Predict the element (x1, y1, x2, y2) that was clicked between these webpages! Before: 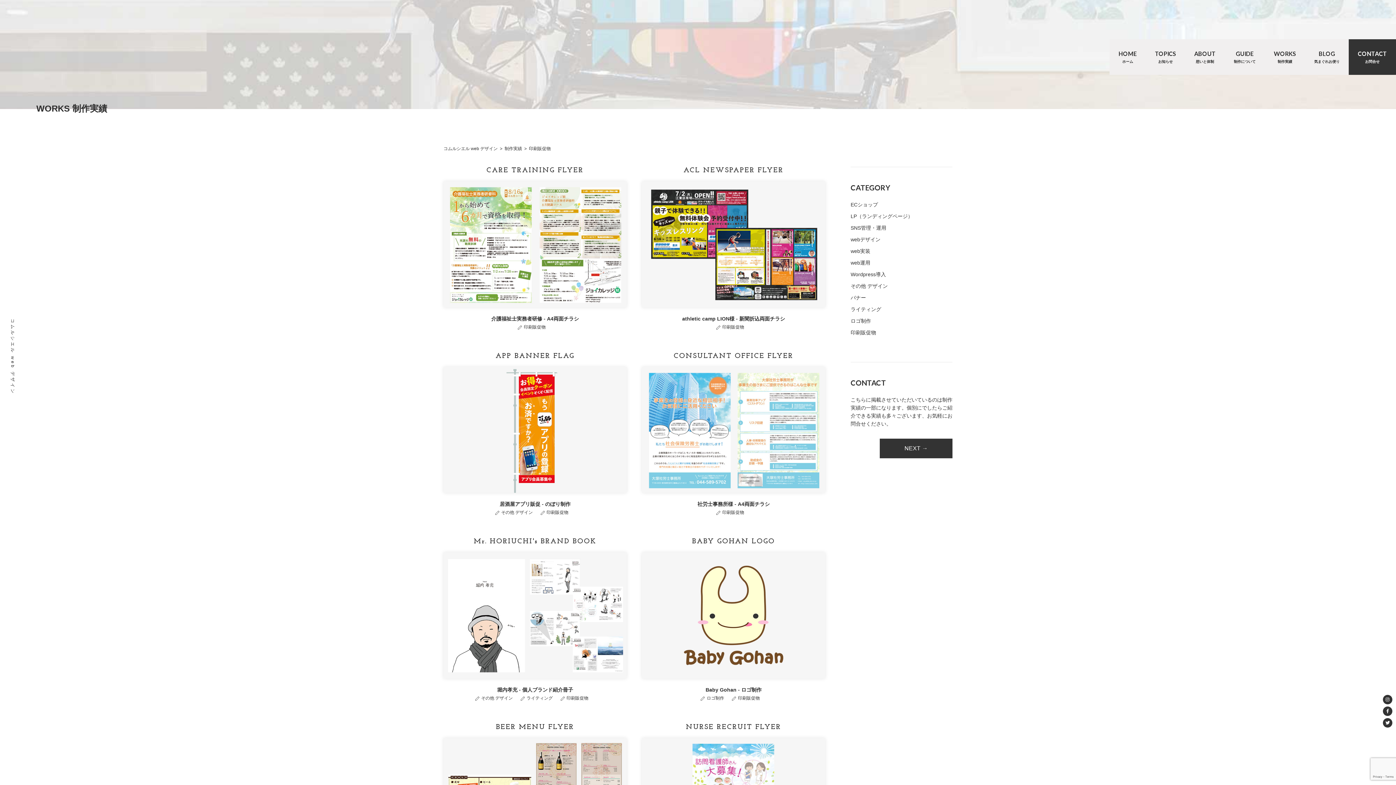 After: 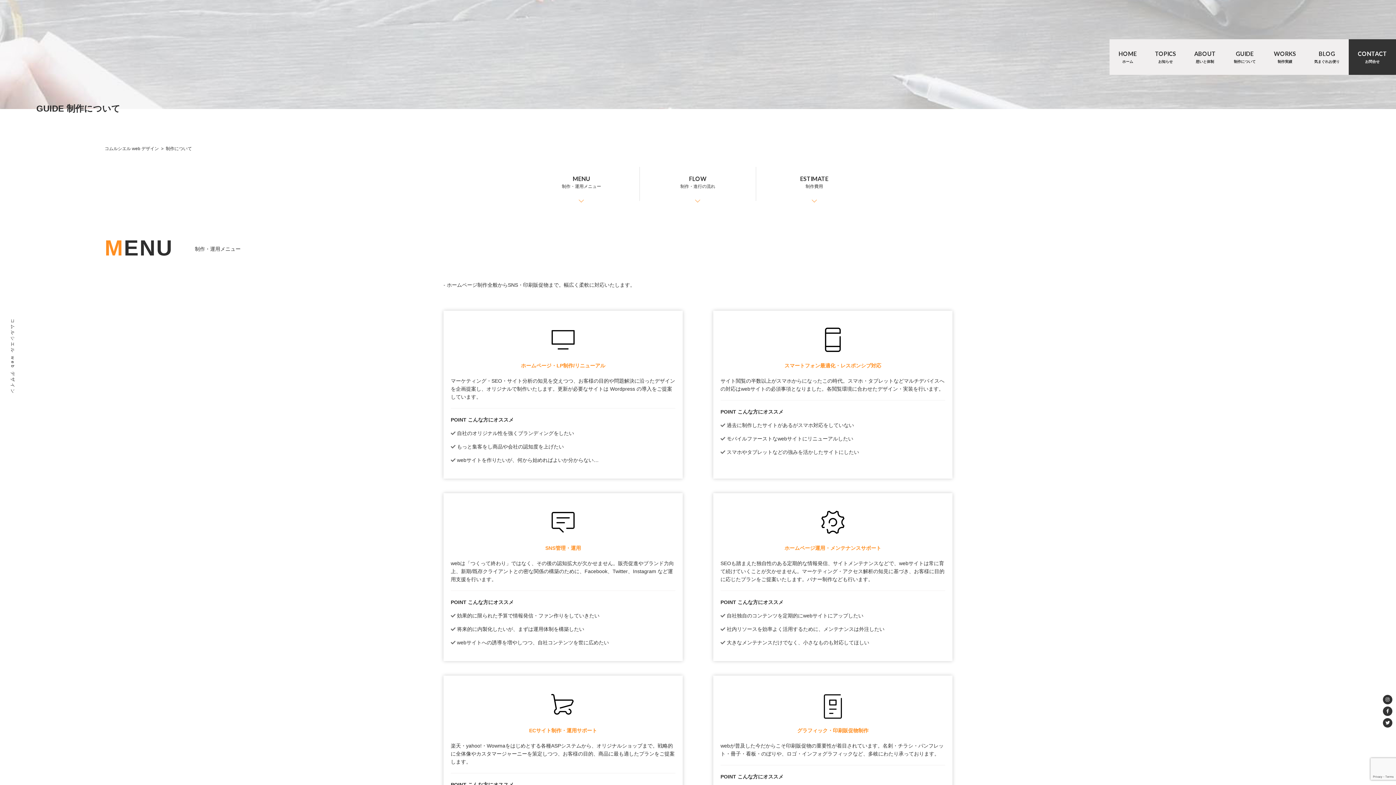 Action: label: GUIDE
制作について bbox: (1225, 39, 1265, 77)